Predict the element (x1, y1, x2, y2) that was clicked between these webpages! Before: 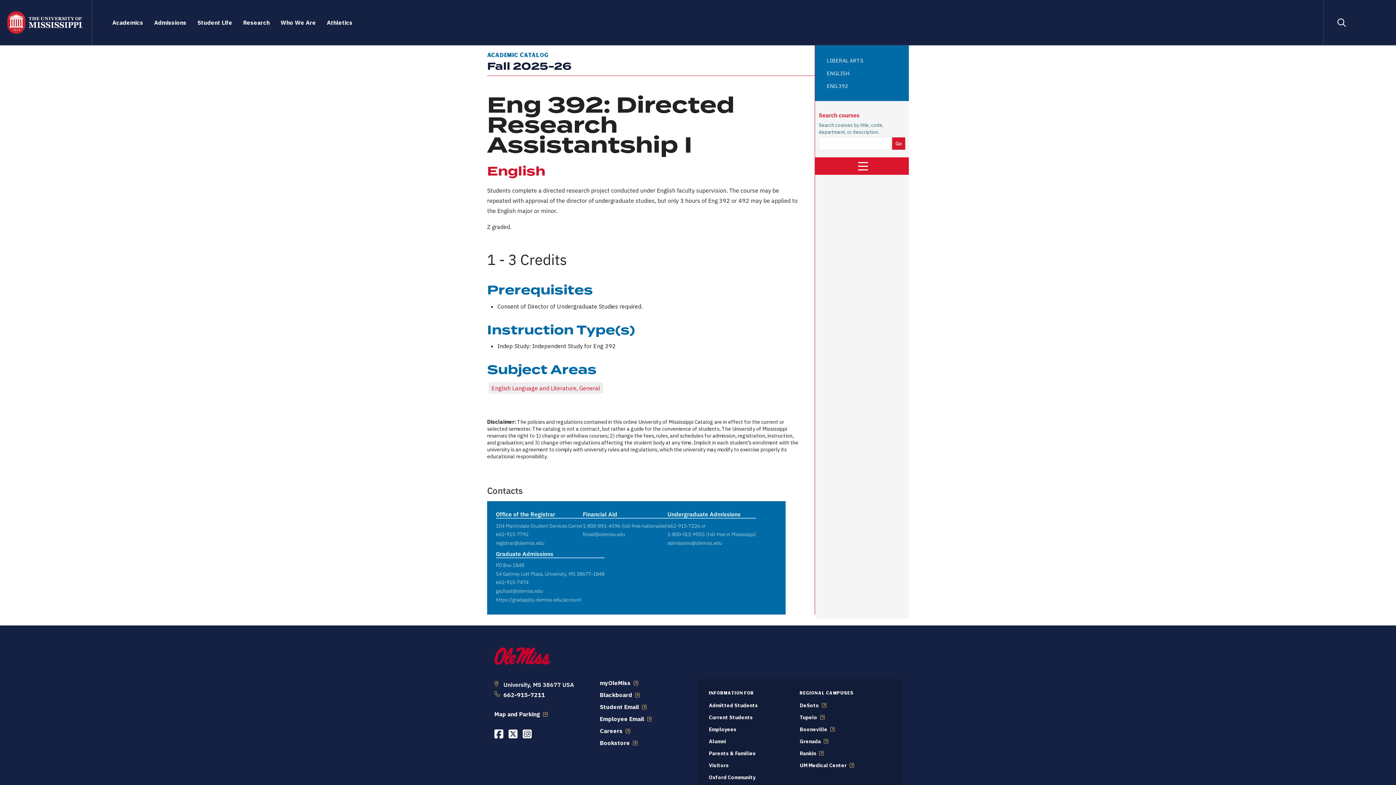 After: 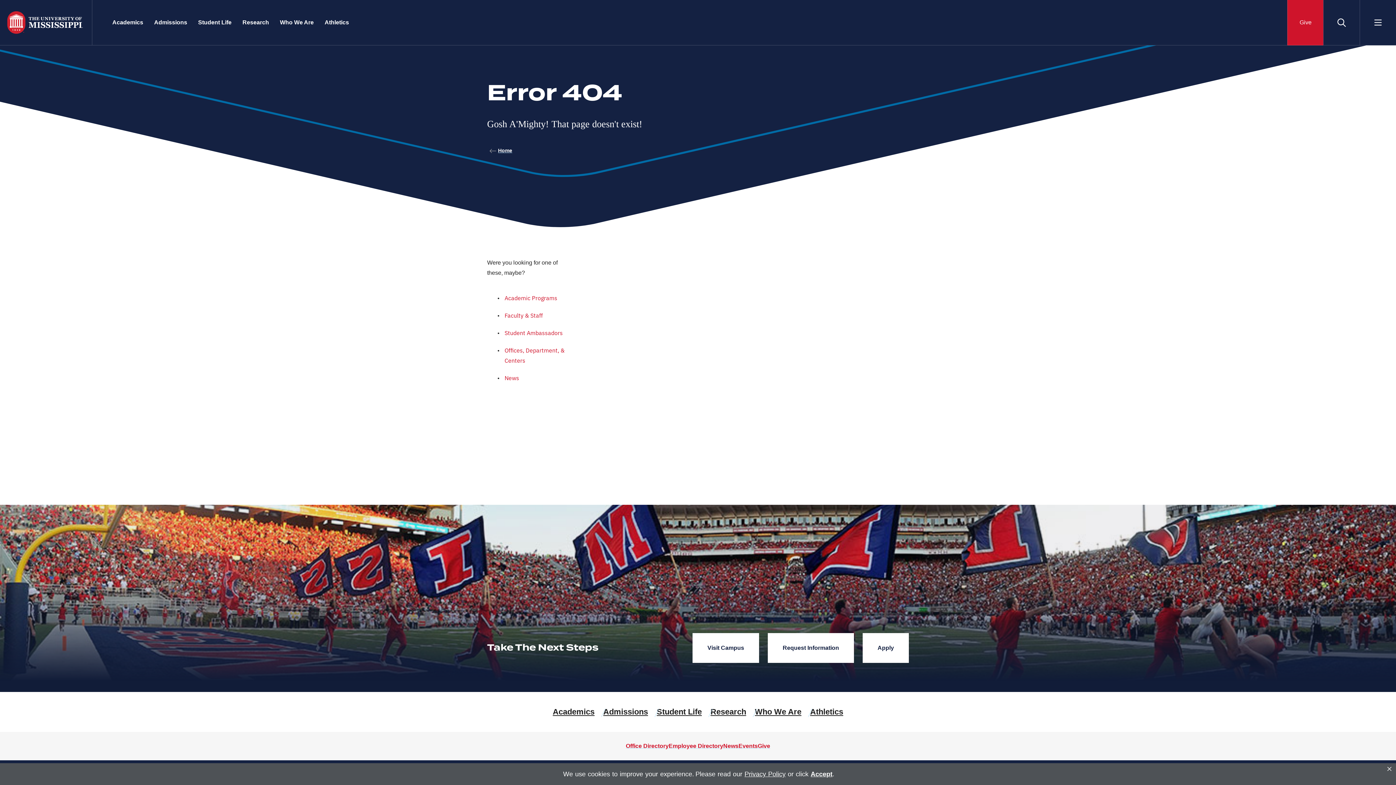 Action: bbox: (709, 738, 726, 745) label: Alumni